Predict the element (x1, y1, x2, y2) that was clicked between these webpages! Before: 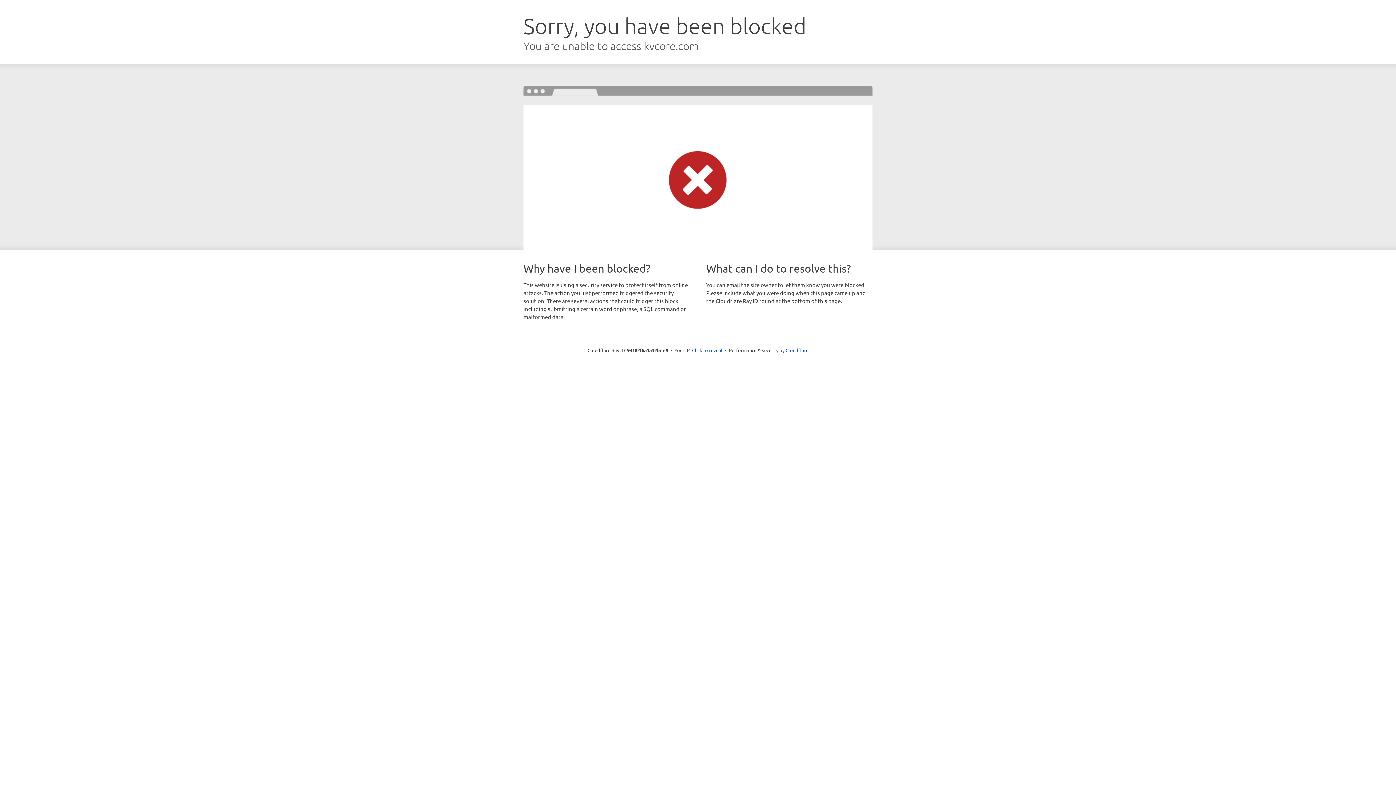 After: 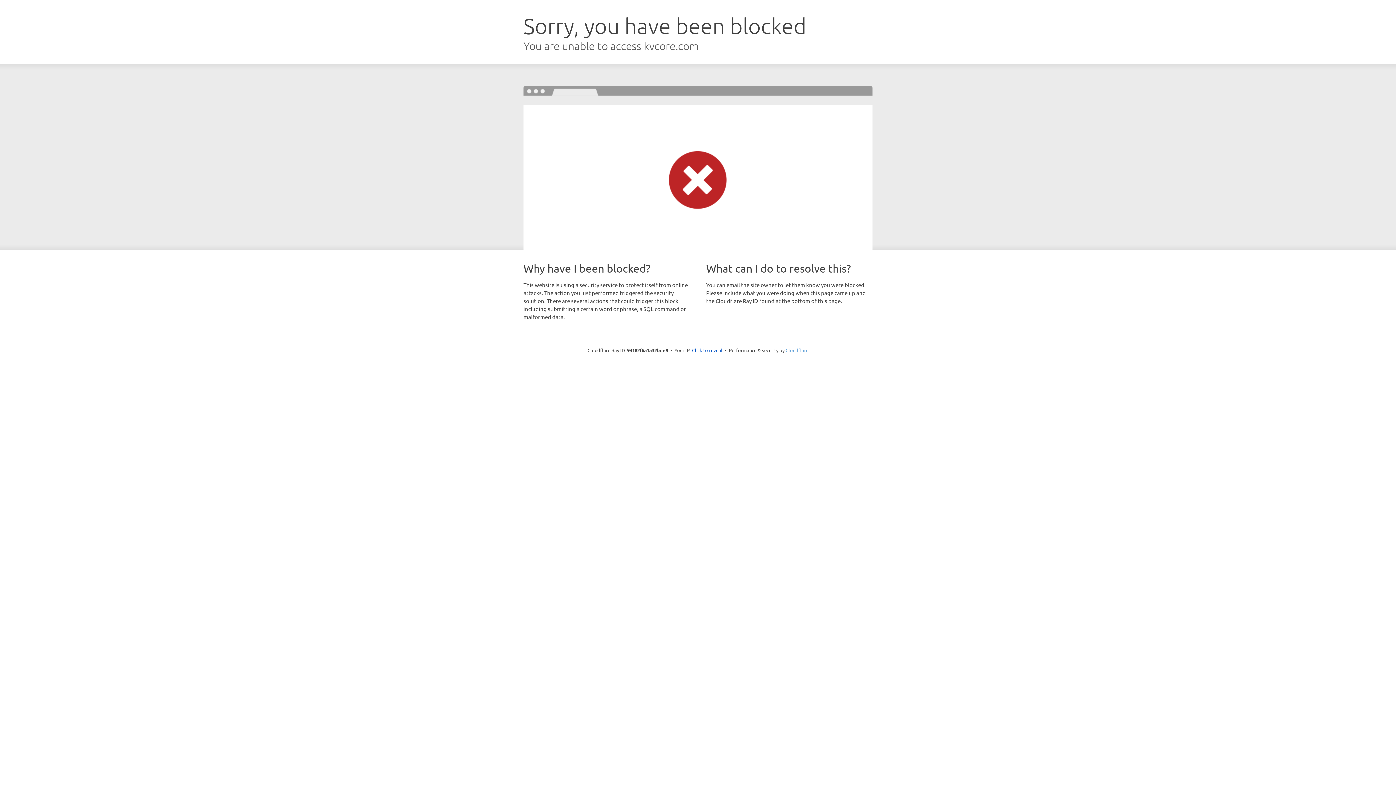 Action: label: Cloudflare bbox: (785, 347, 808, 353)